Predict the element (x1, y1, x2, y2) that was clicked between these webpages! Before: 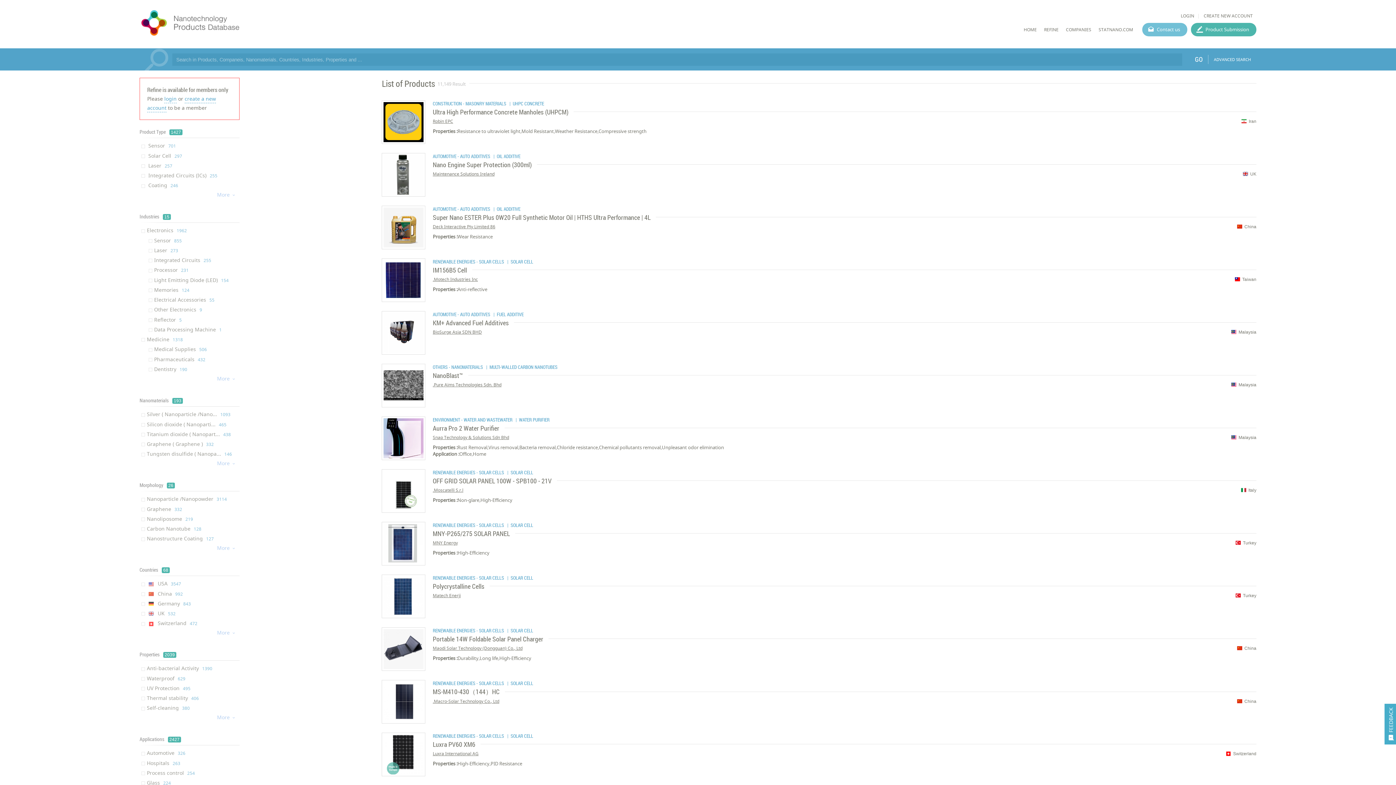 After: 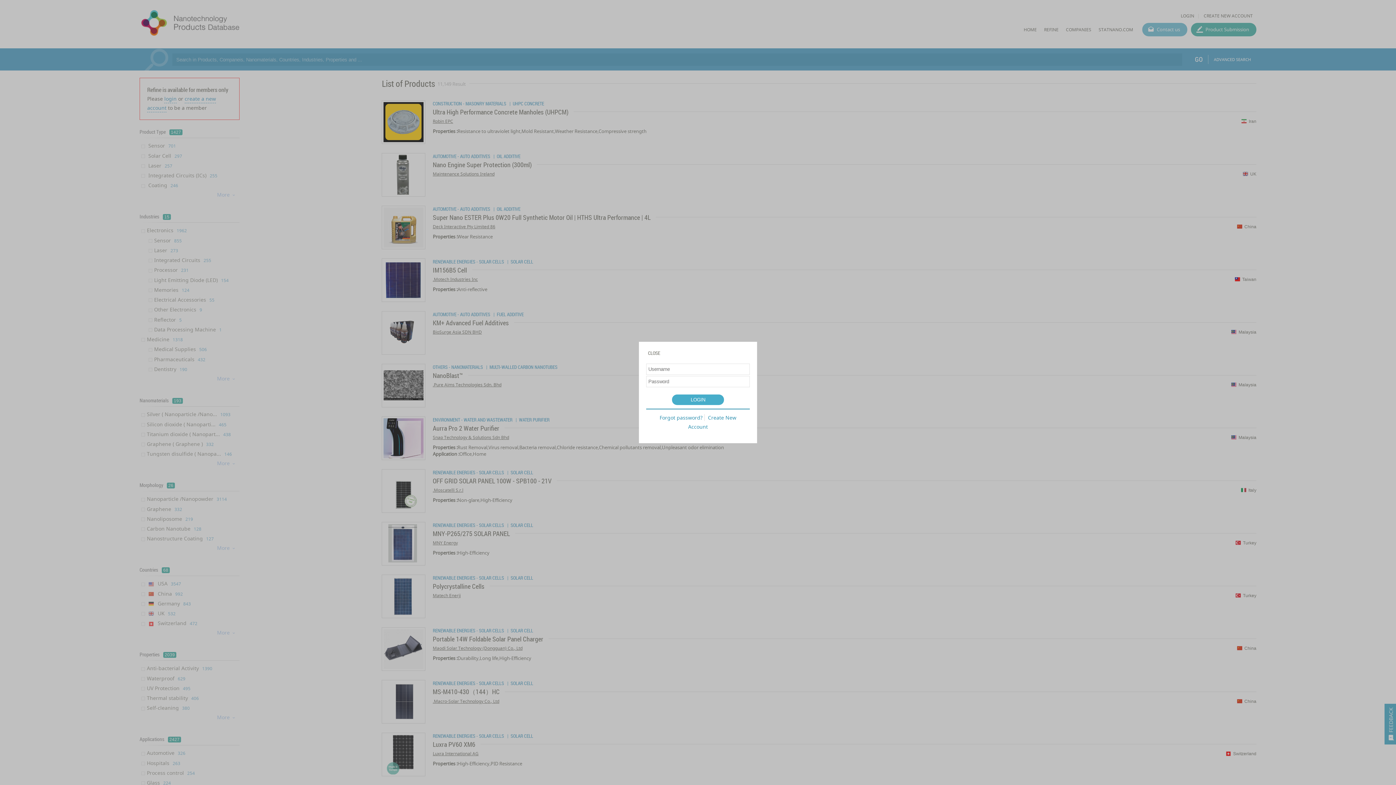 Action: label: More bbox: (139, 541, 239, 554)